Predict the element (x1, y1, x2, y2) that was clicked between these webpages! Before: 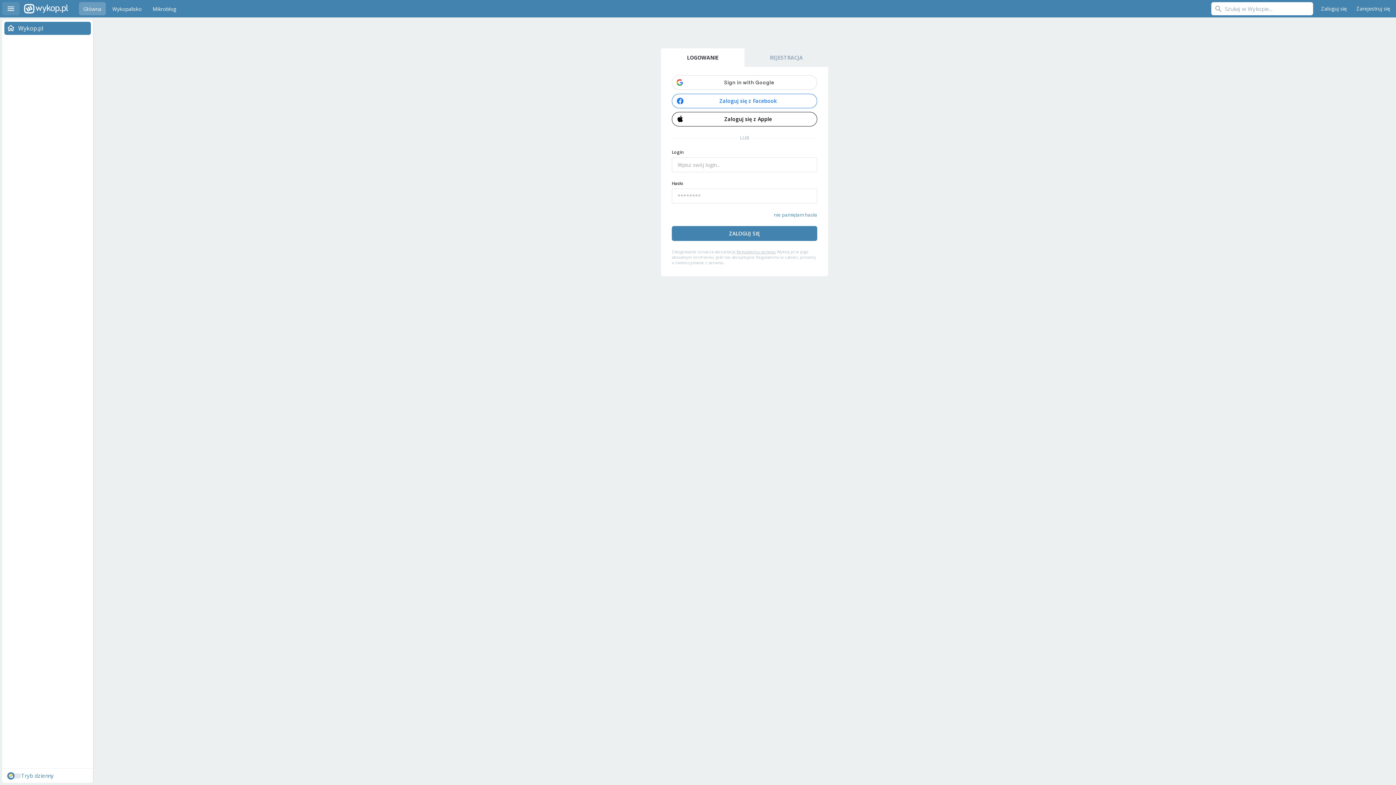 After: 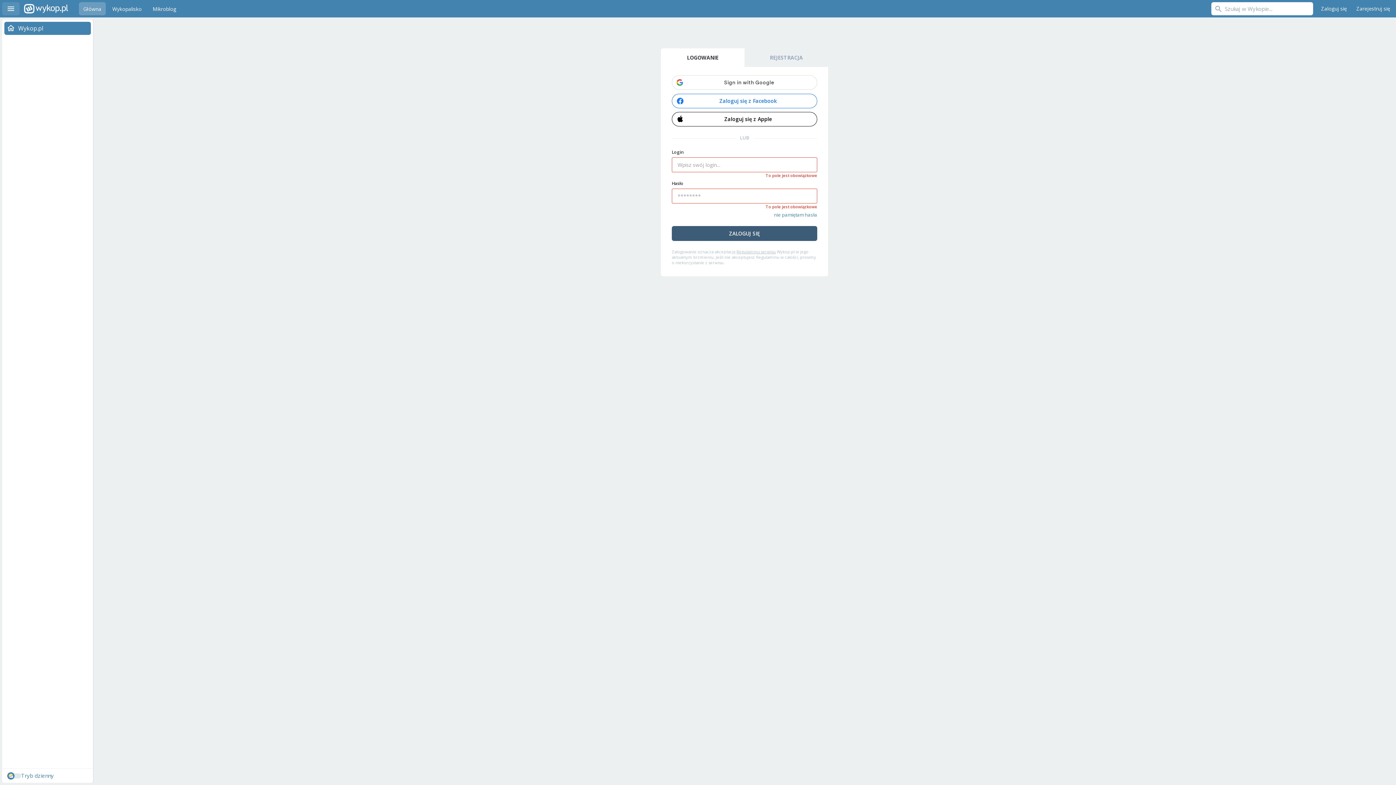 Action: bbox: (672, 226, 817, 241) label: ZALOGUJ SIĘ